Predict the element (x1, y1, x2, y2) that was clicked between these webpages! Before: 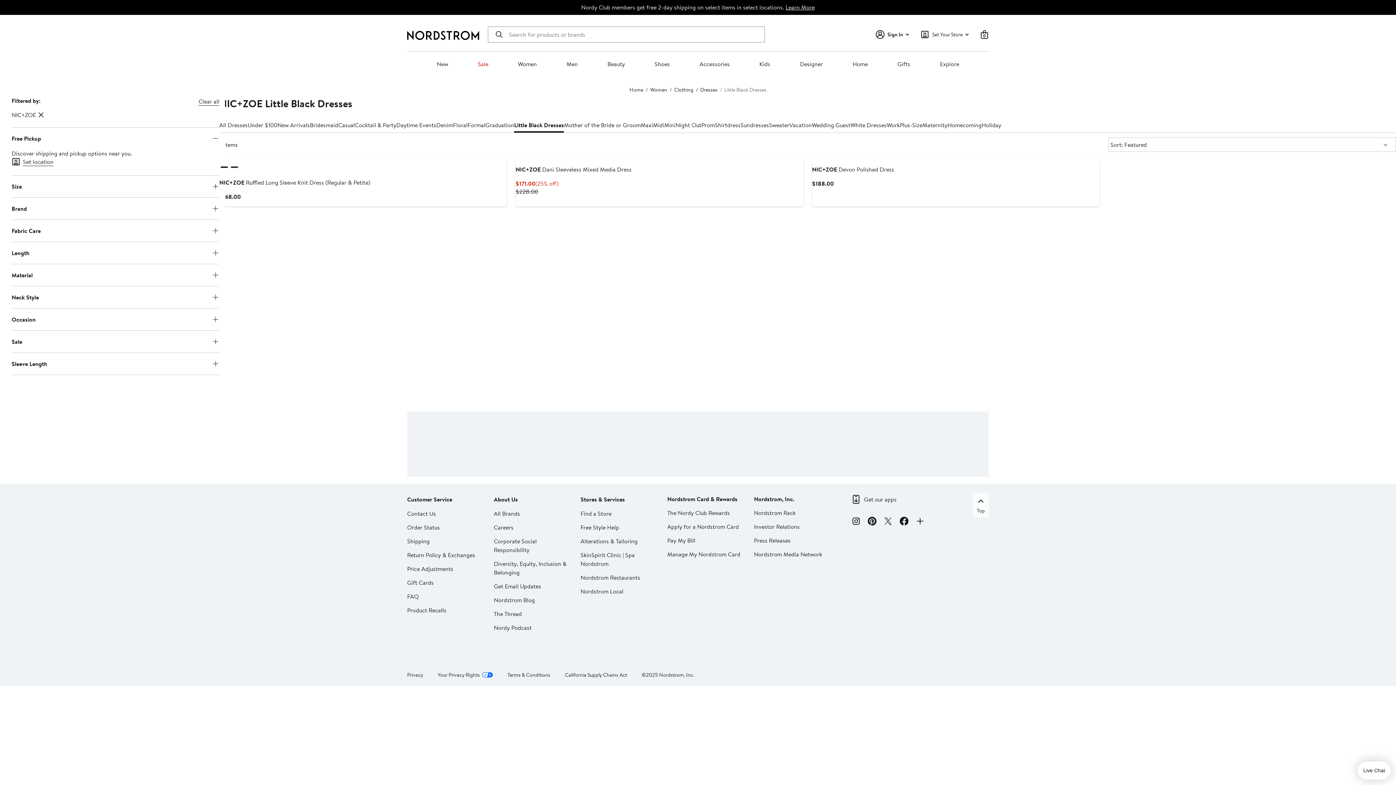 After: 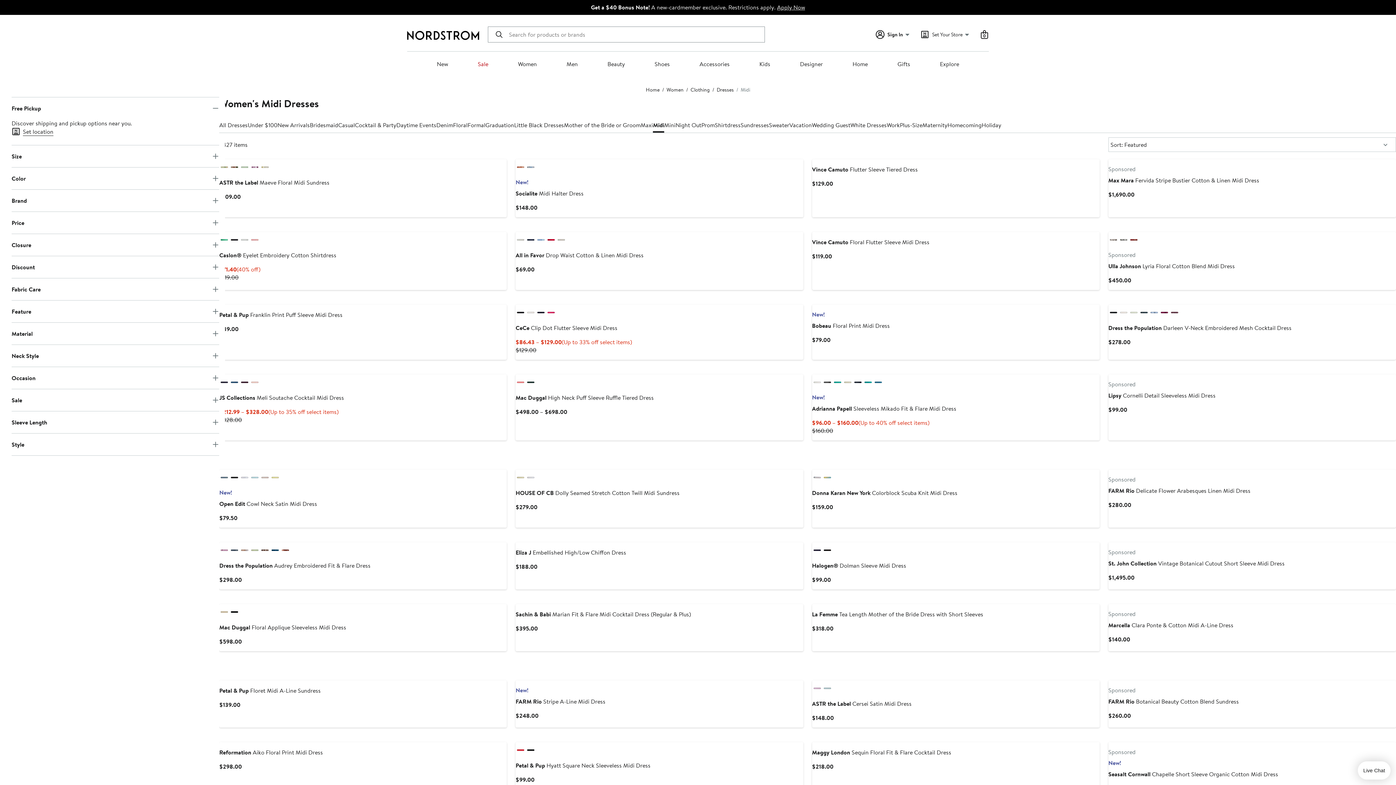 Action: label: Midi bbox: (653, 117, 664, 132)